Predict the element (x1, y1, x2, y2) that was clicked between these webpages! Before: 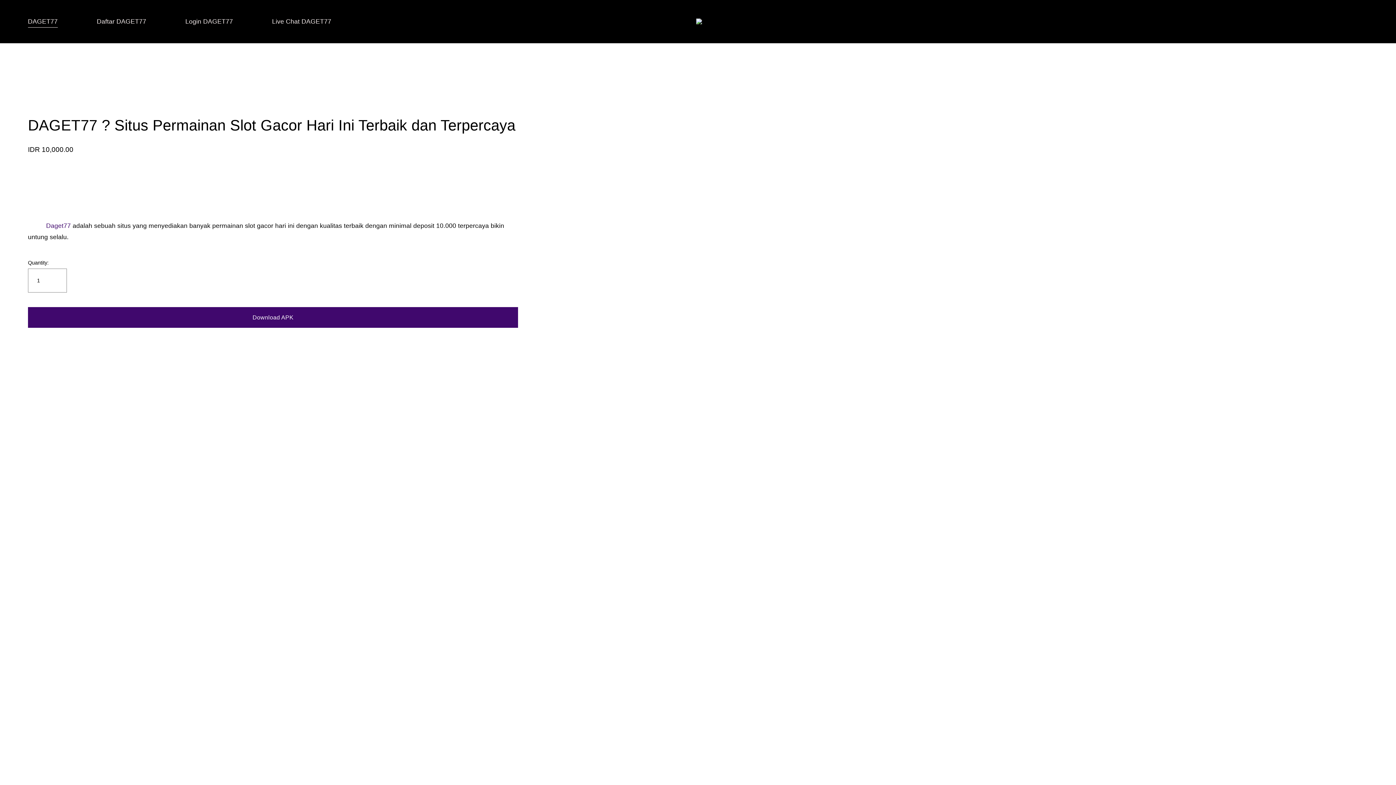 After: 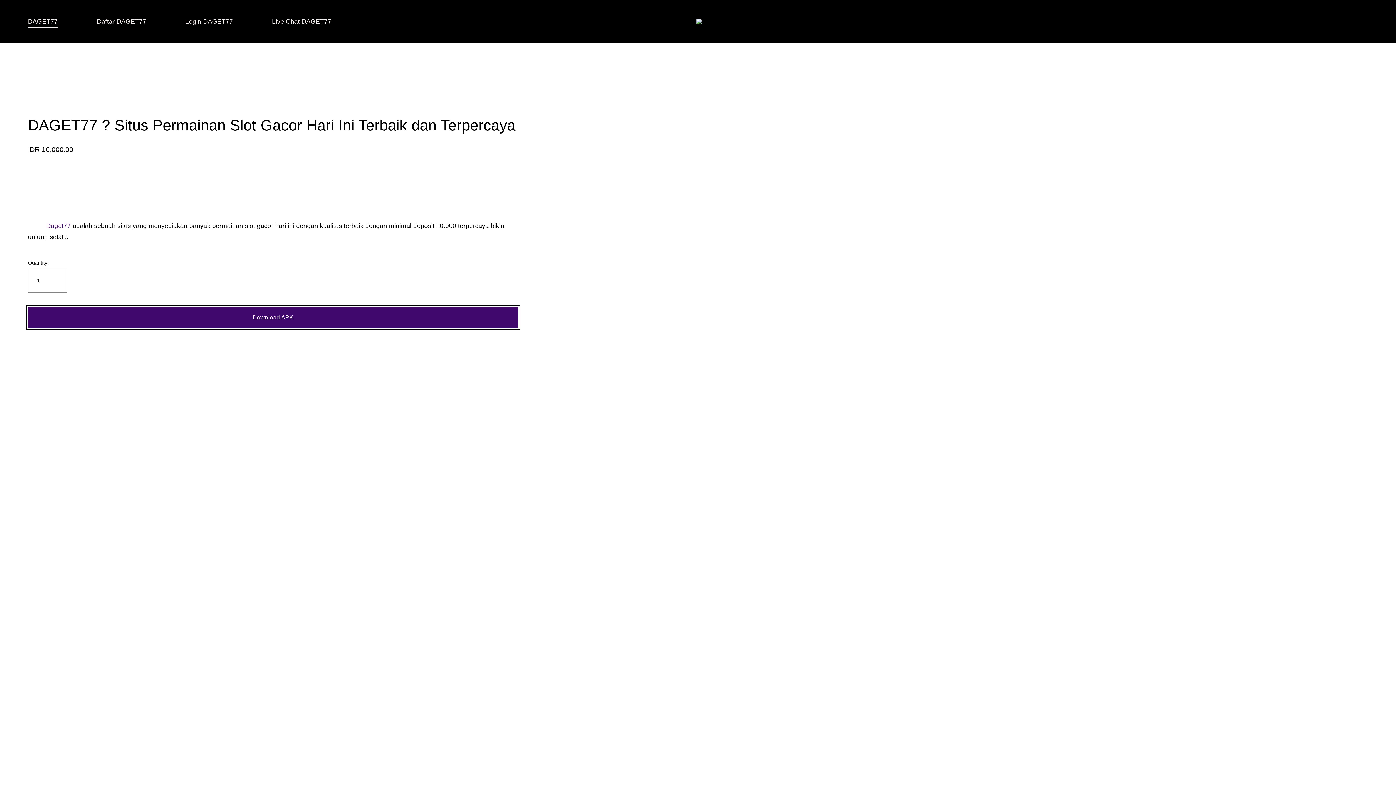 Action: bbox: (27, 307, 518, 328) label: Download APK